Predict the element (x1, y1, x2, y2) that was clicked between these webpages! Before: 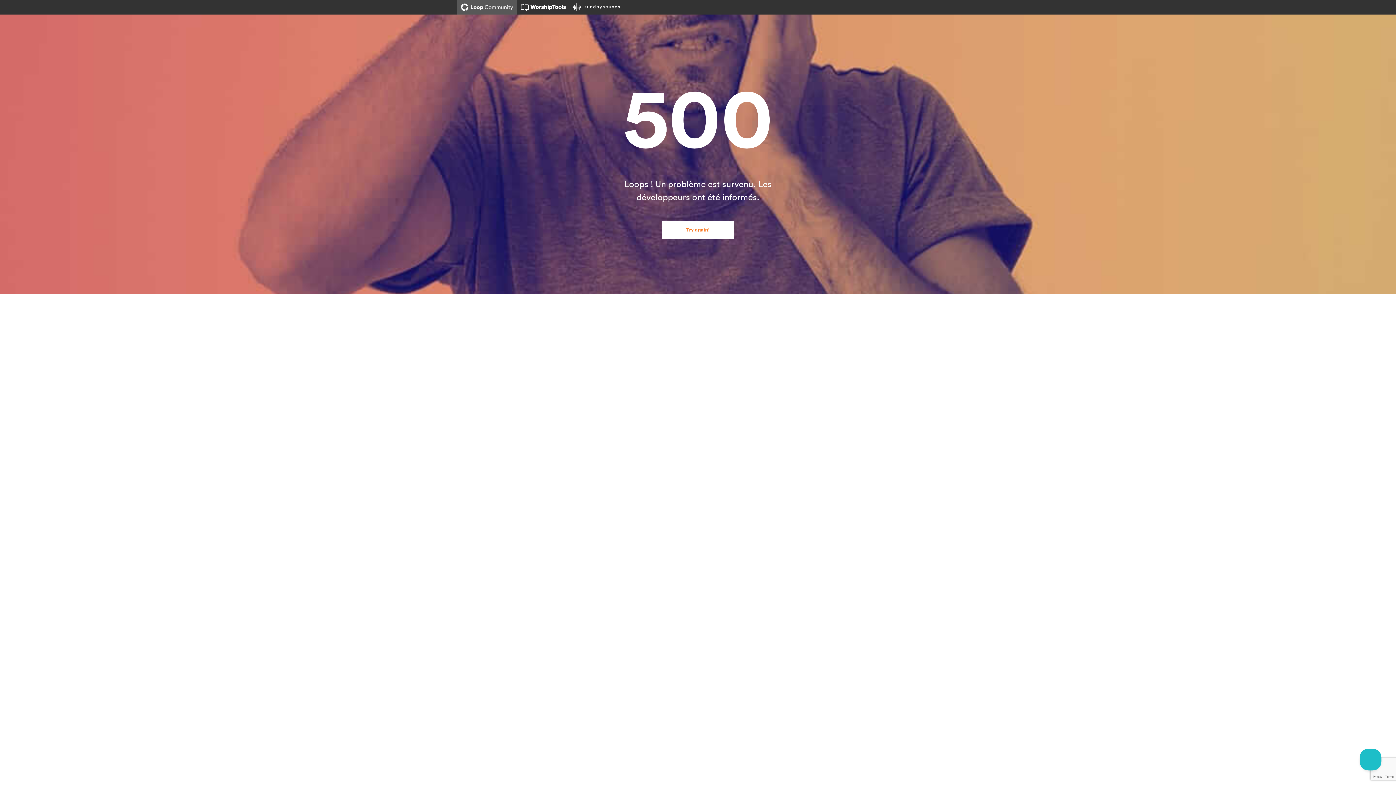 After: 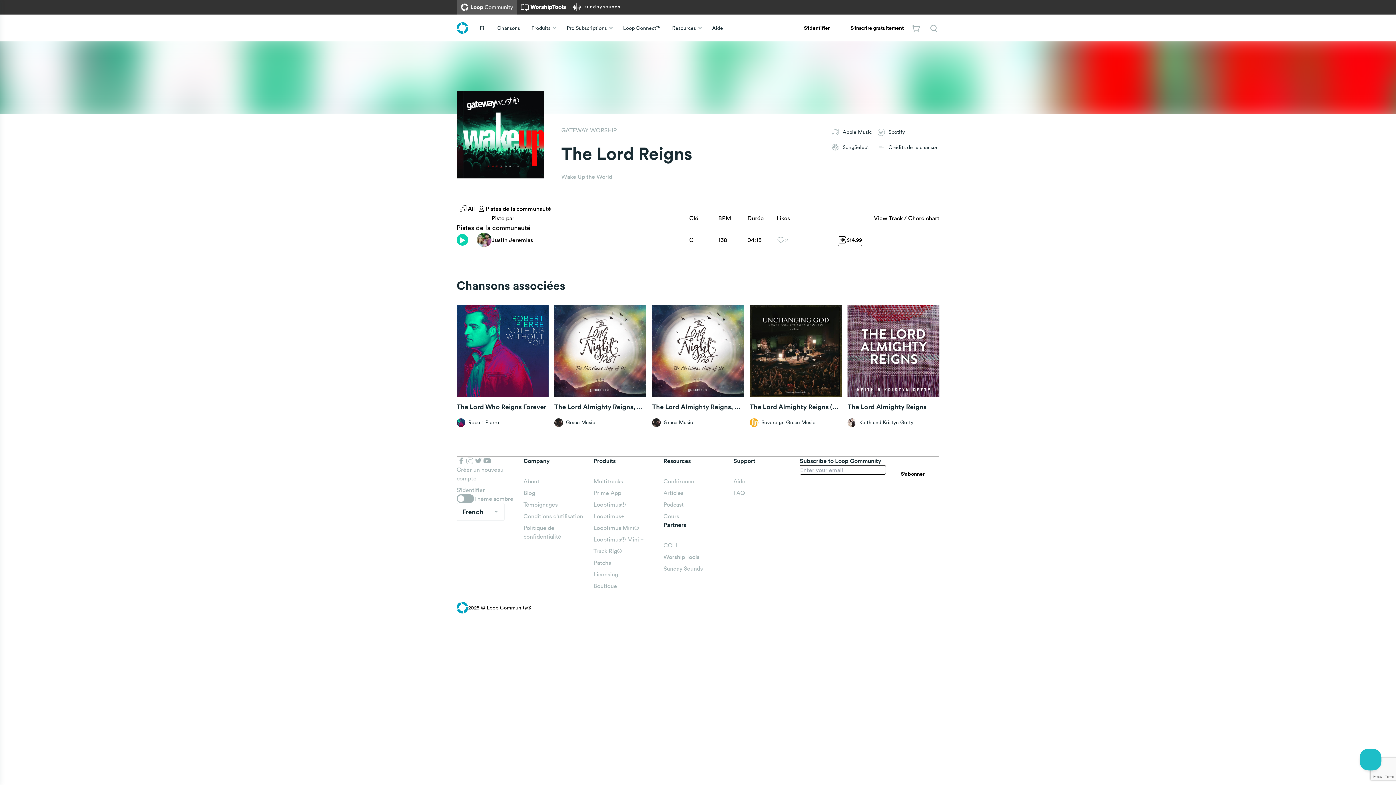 Action: bbox: (661, 221, 734, 239) label: Try again!